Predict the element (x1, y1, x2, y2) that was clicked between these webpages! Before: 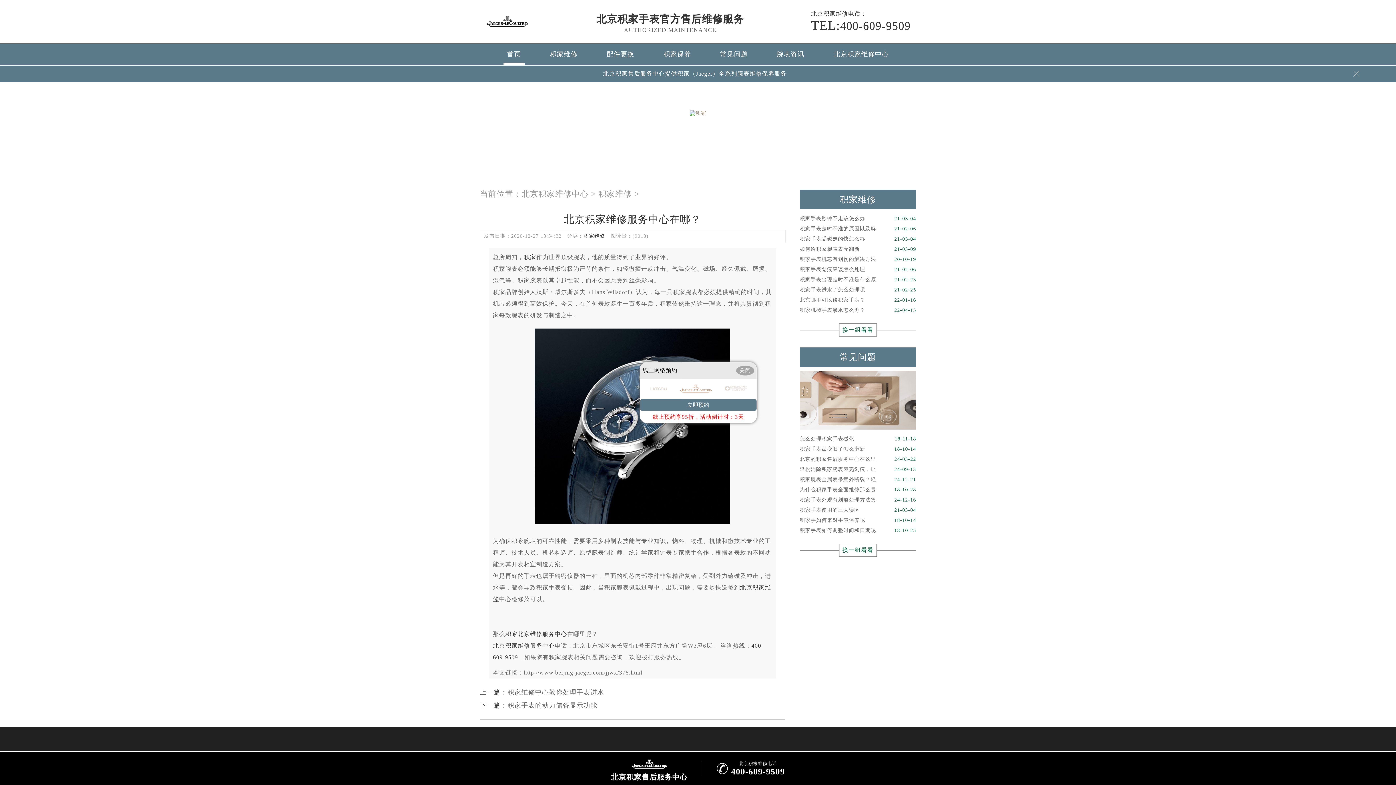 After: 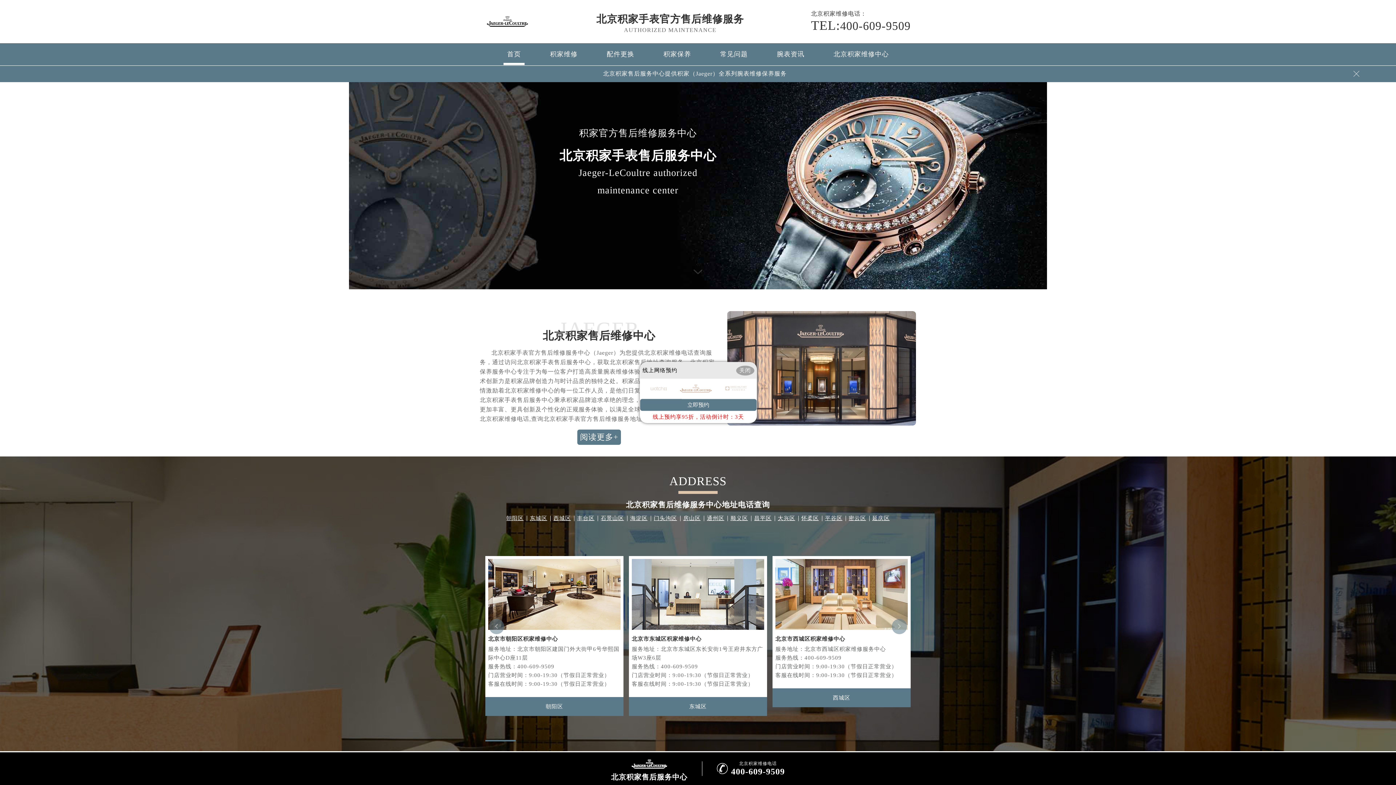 Action: bbox: (505, 631, 567, 637) label: 积家北京维修服务中心